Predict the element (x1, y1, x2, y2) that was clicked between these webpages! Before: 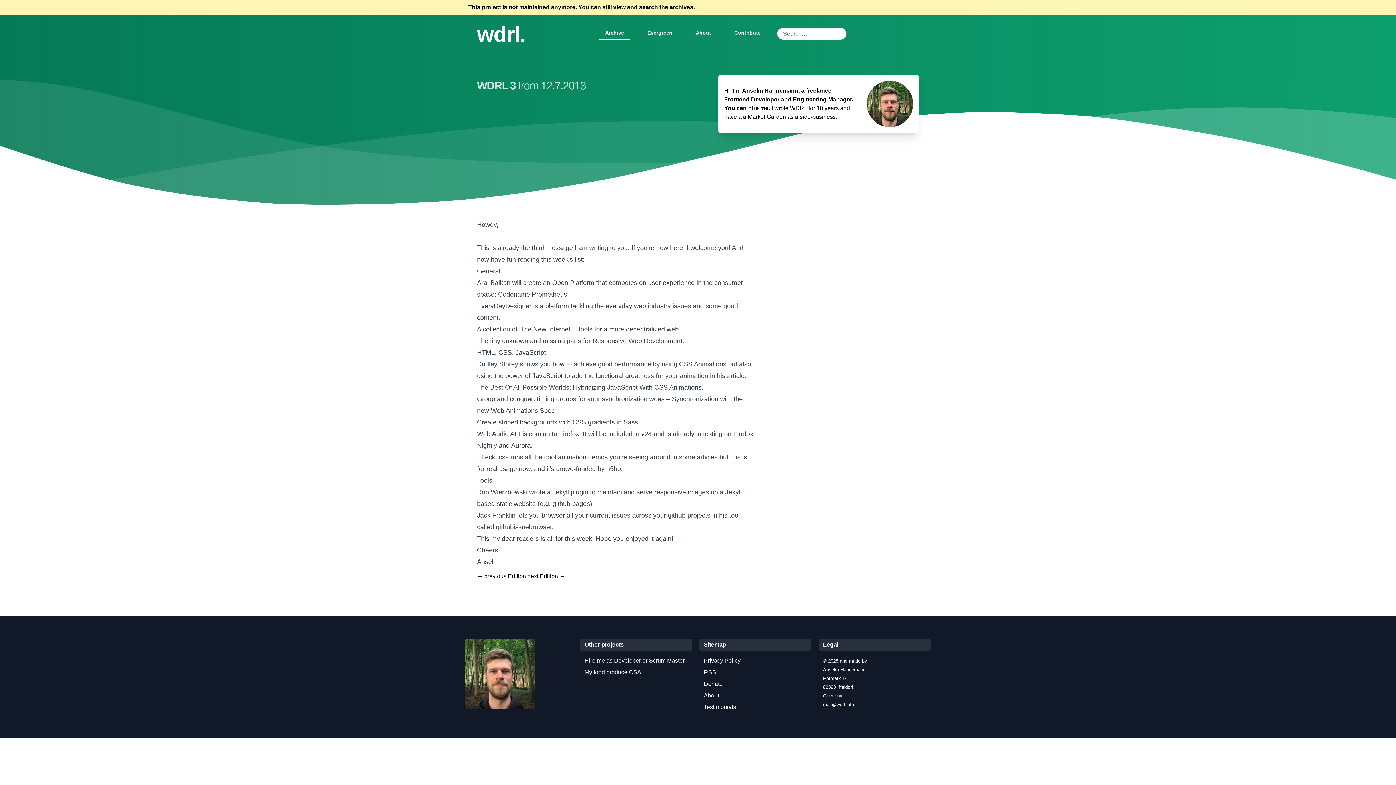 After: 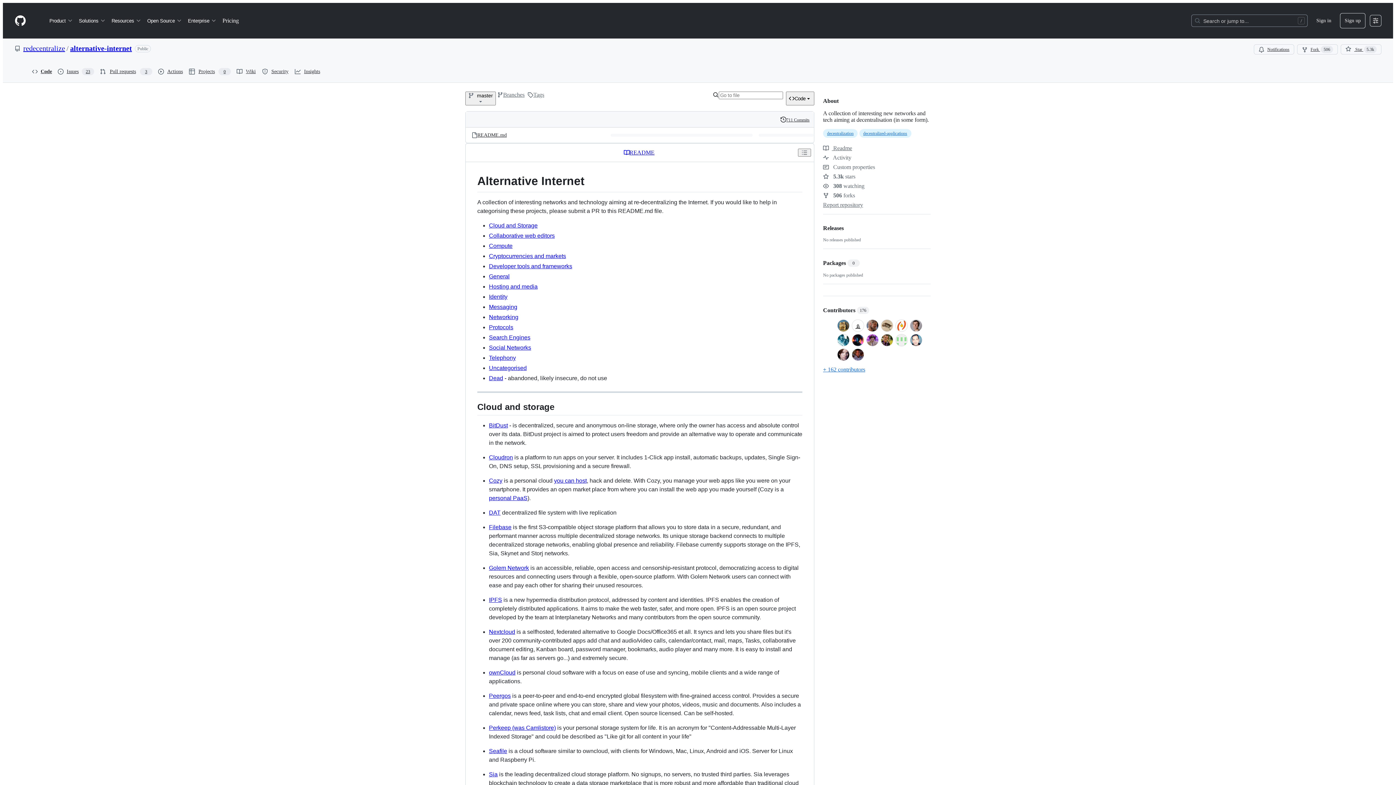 Action: label: The New Internet bbox: (520, 325, 570, 333)